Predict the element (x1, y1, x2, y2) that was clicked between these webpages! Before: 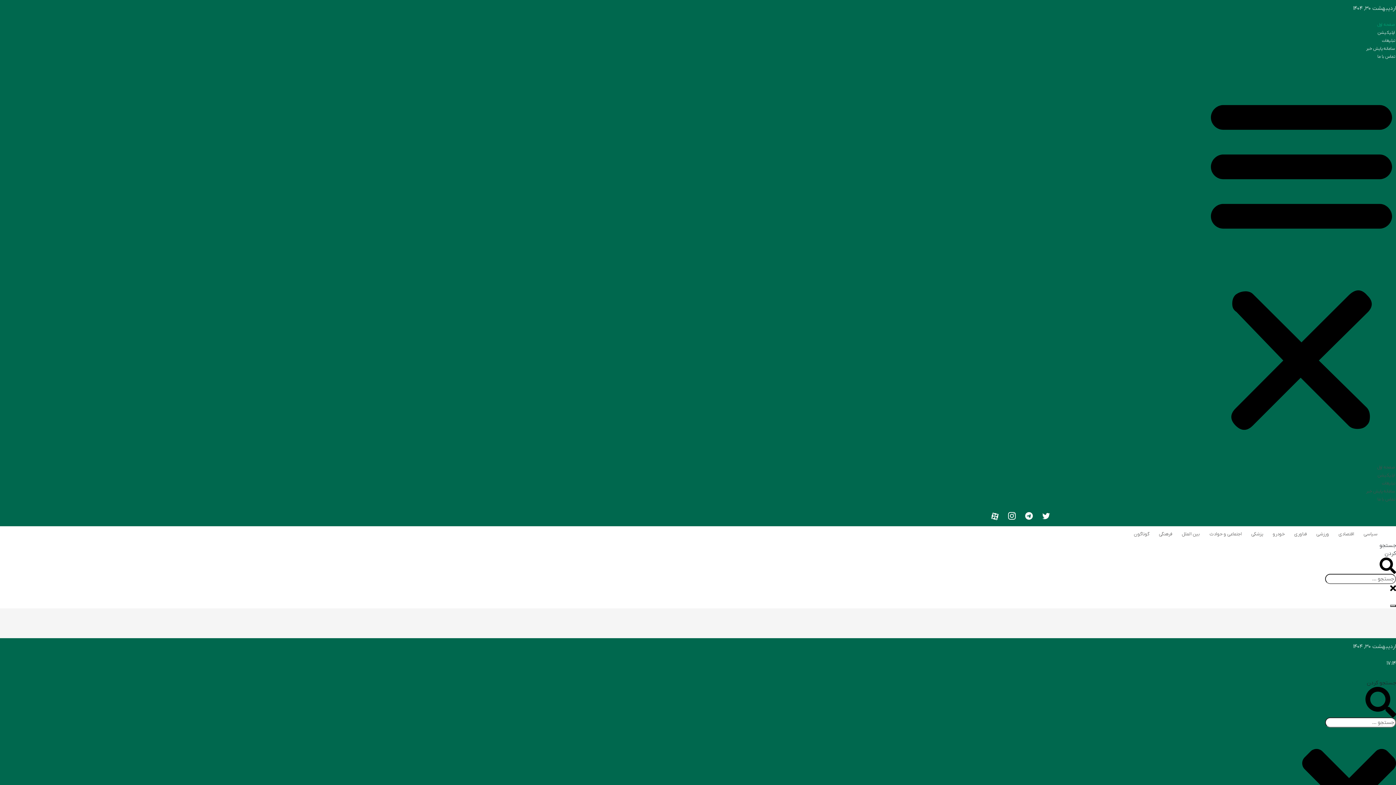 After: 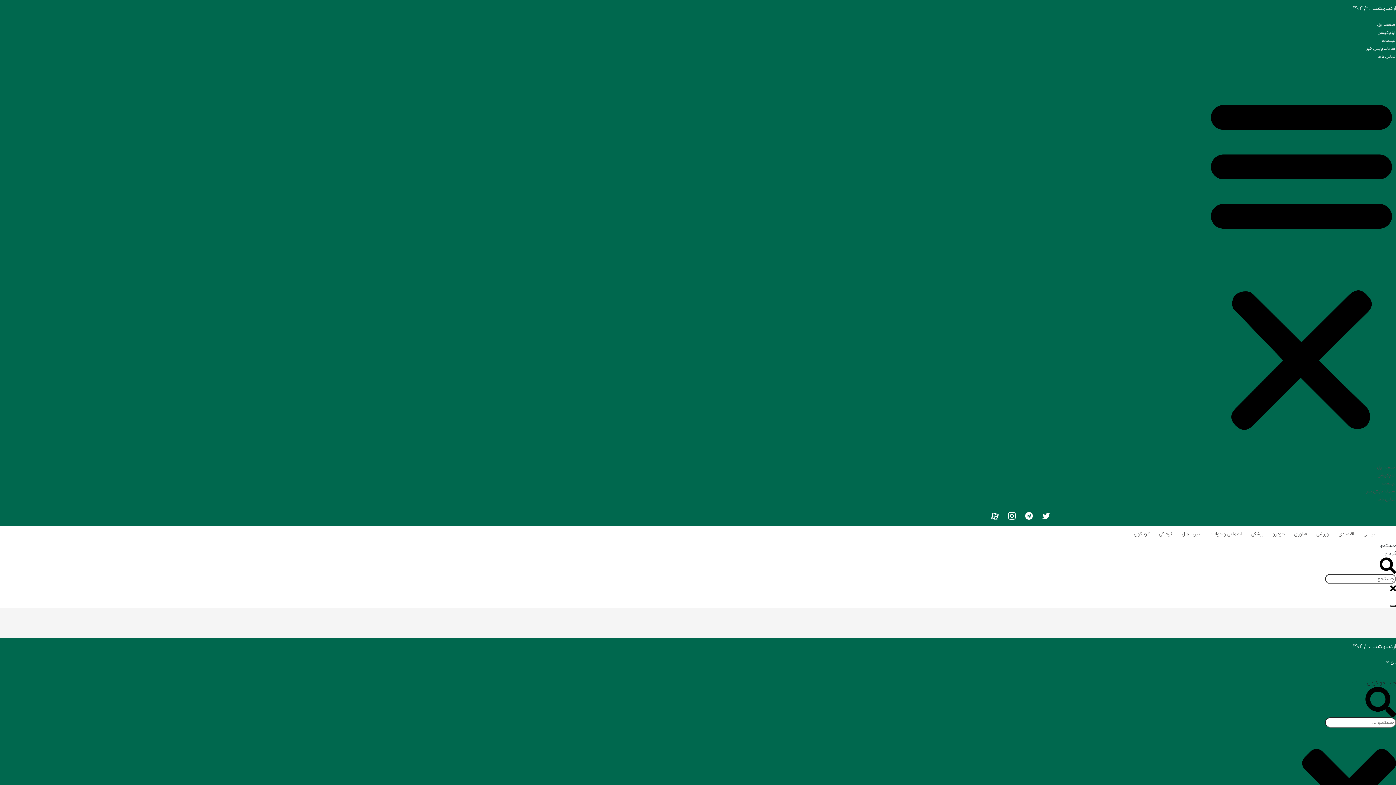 Action: bbox: (1290, 528, 1311, 540) label: فناوری